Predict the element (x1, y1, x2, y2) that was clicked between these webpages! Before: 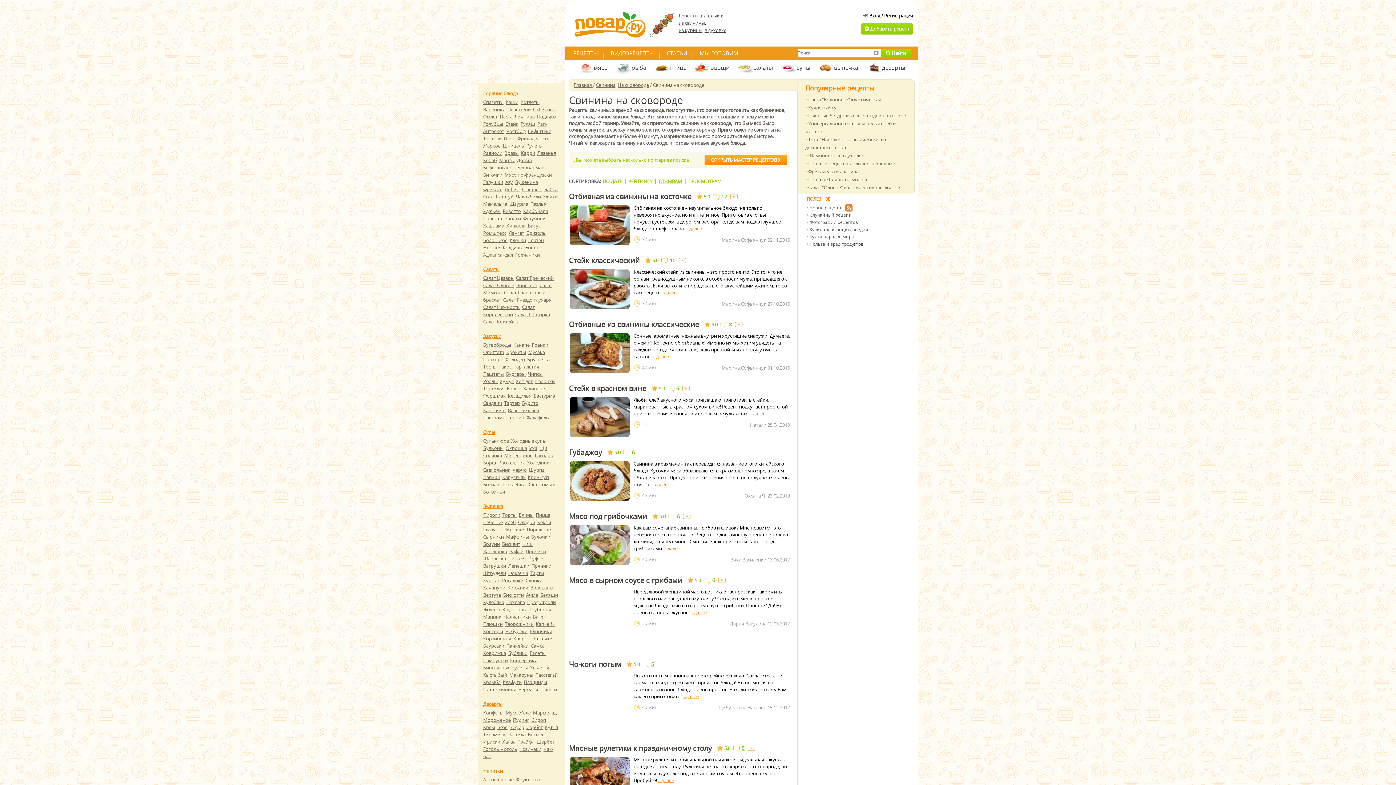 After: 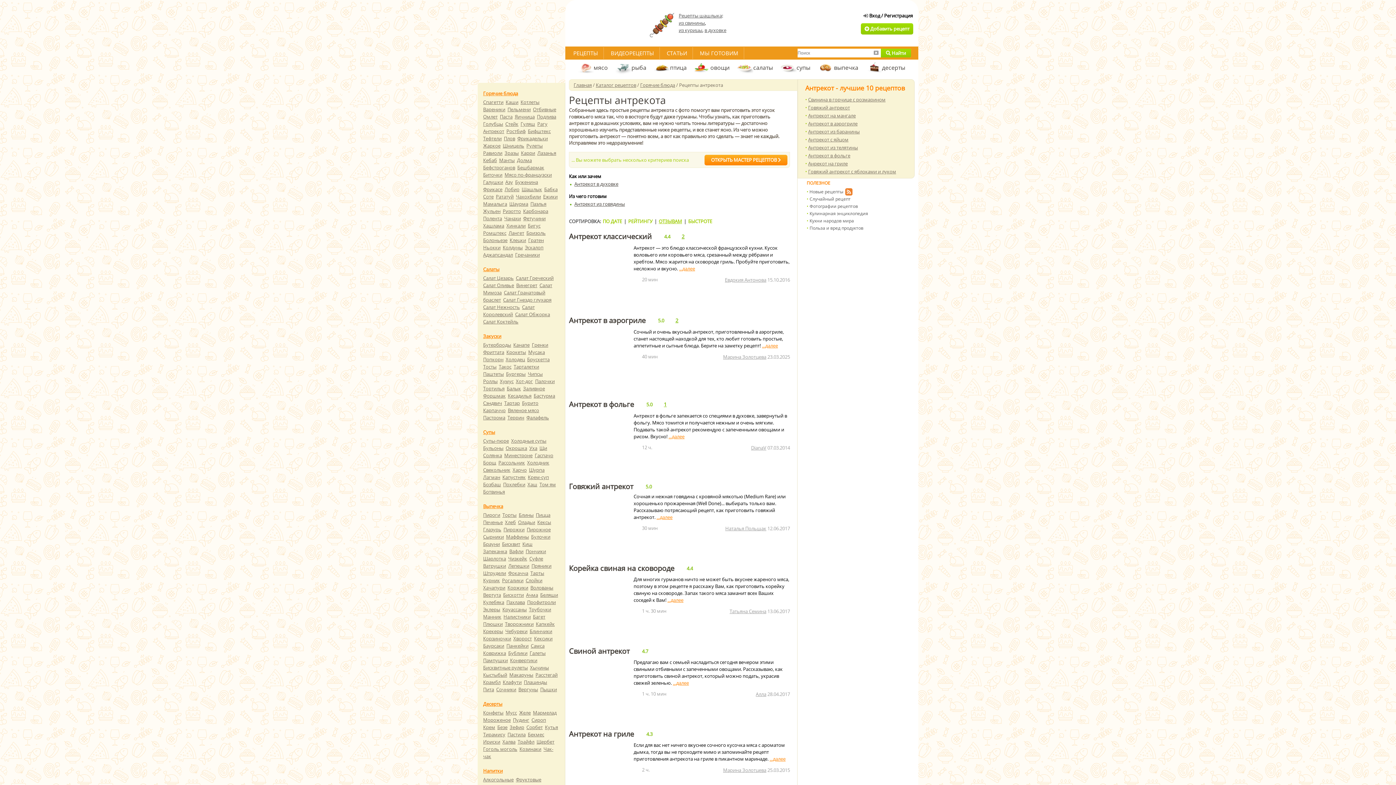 Action: bbox: (483, 128, 504, 134) label: Антрекот